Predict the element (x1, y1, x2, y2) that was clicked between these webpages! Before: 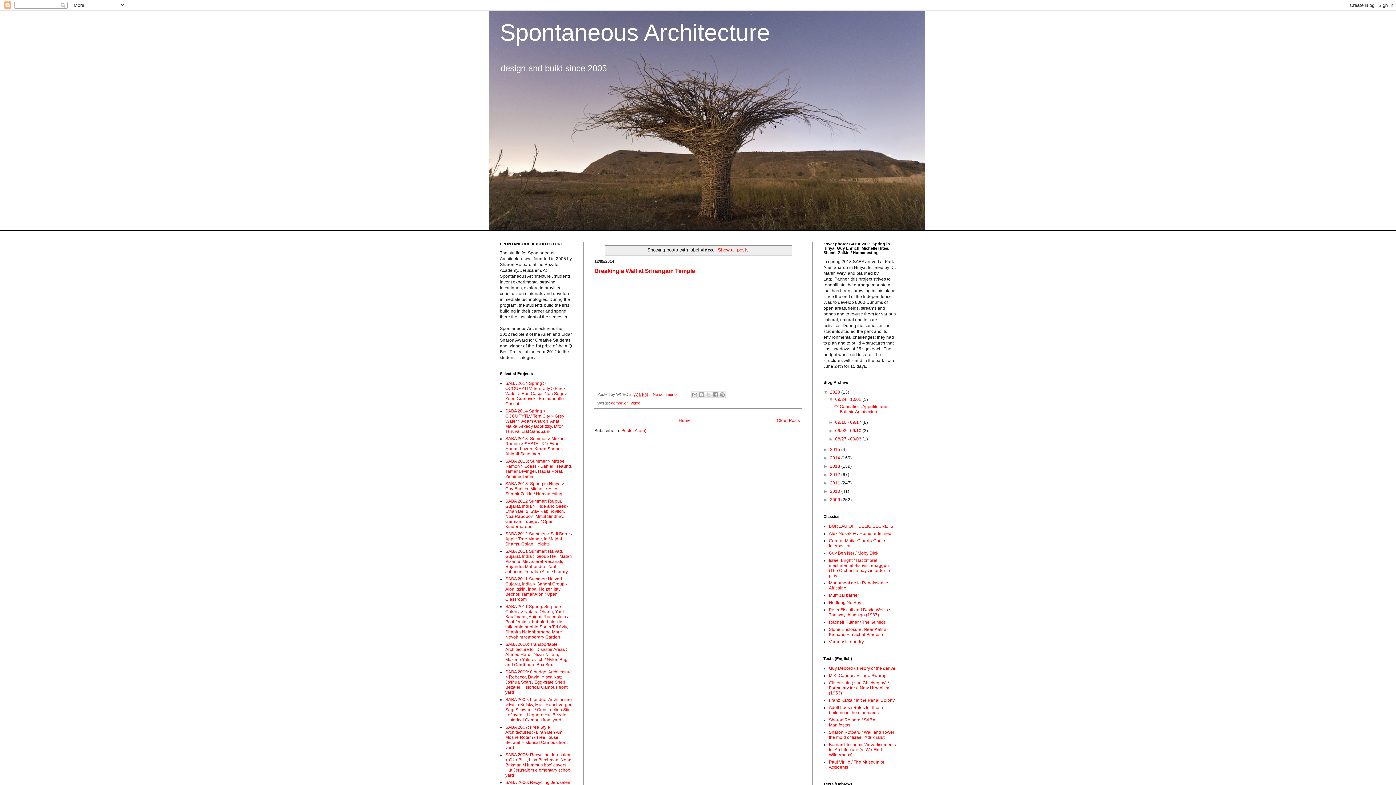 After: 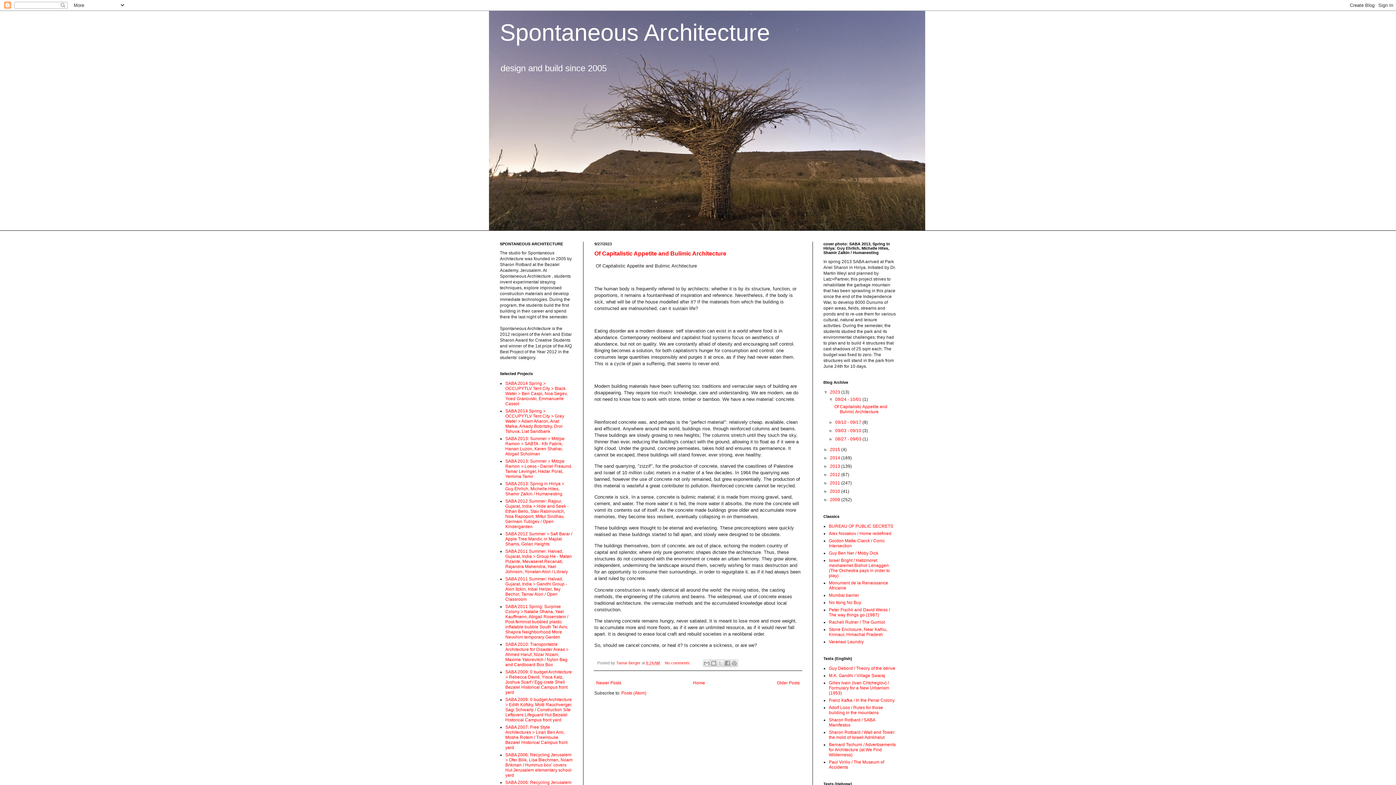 Action: label: 09/24 - 10/01  bbox: (835, 397, 862, 402)